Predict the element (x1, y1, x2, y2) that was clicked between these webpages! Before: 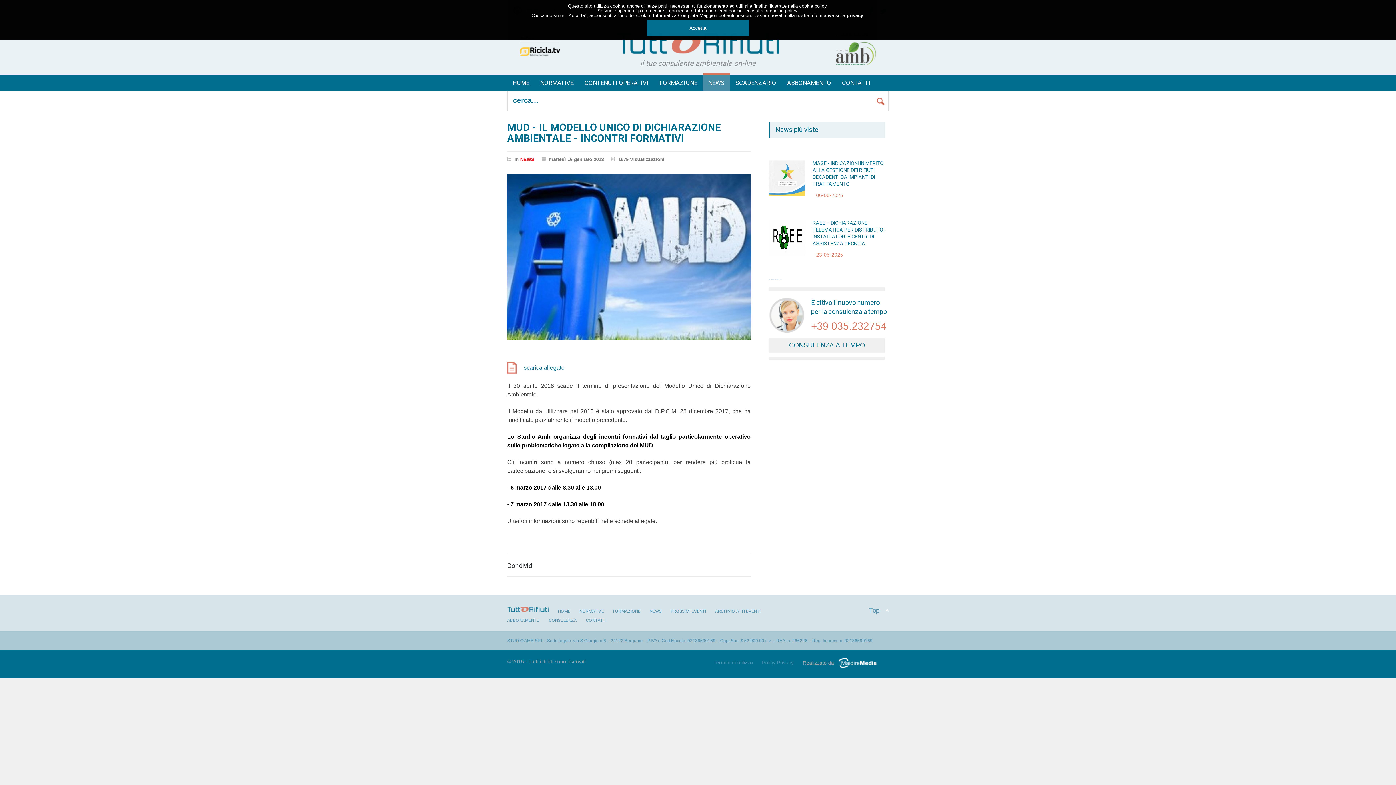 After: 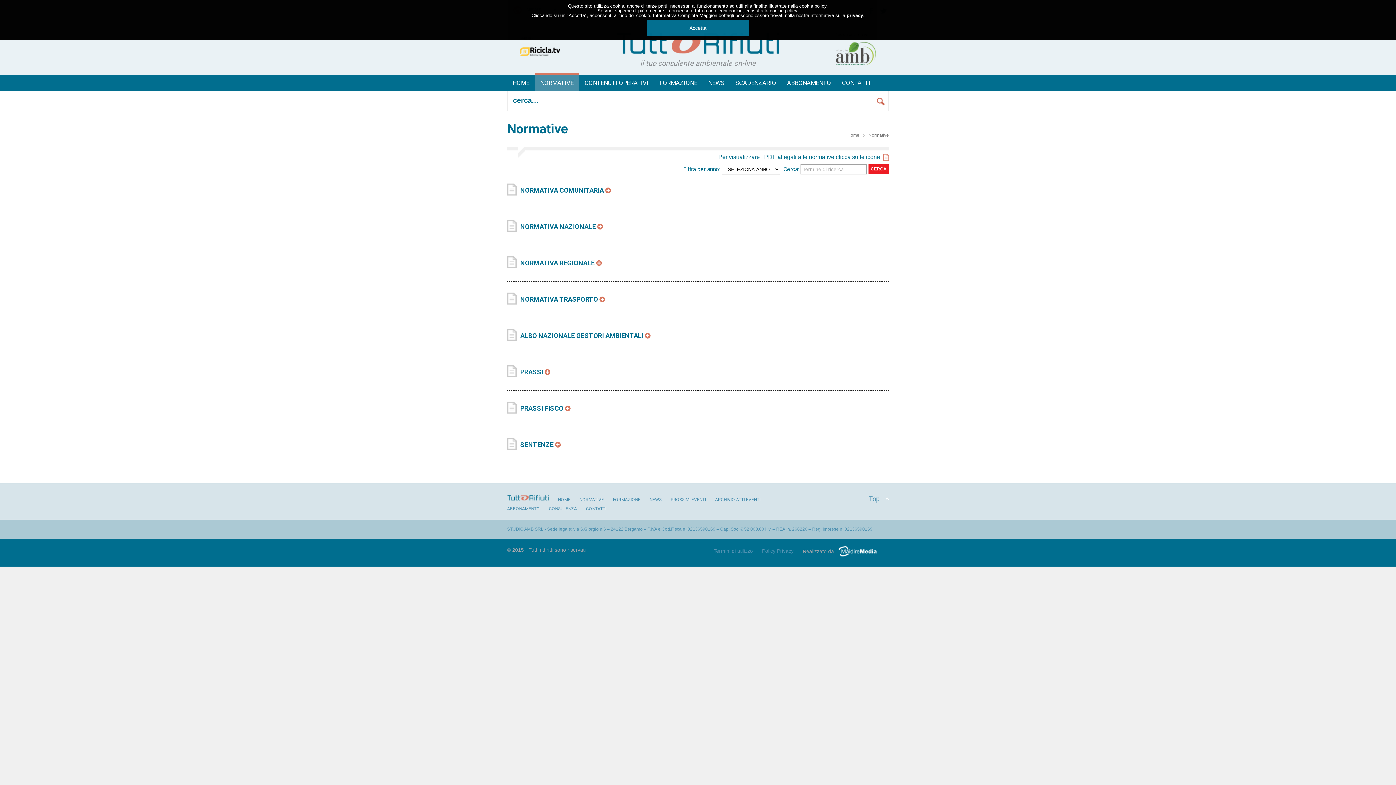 Action: bbox: (534, 76, 573, 91) label: NORMATIVE